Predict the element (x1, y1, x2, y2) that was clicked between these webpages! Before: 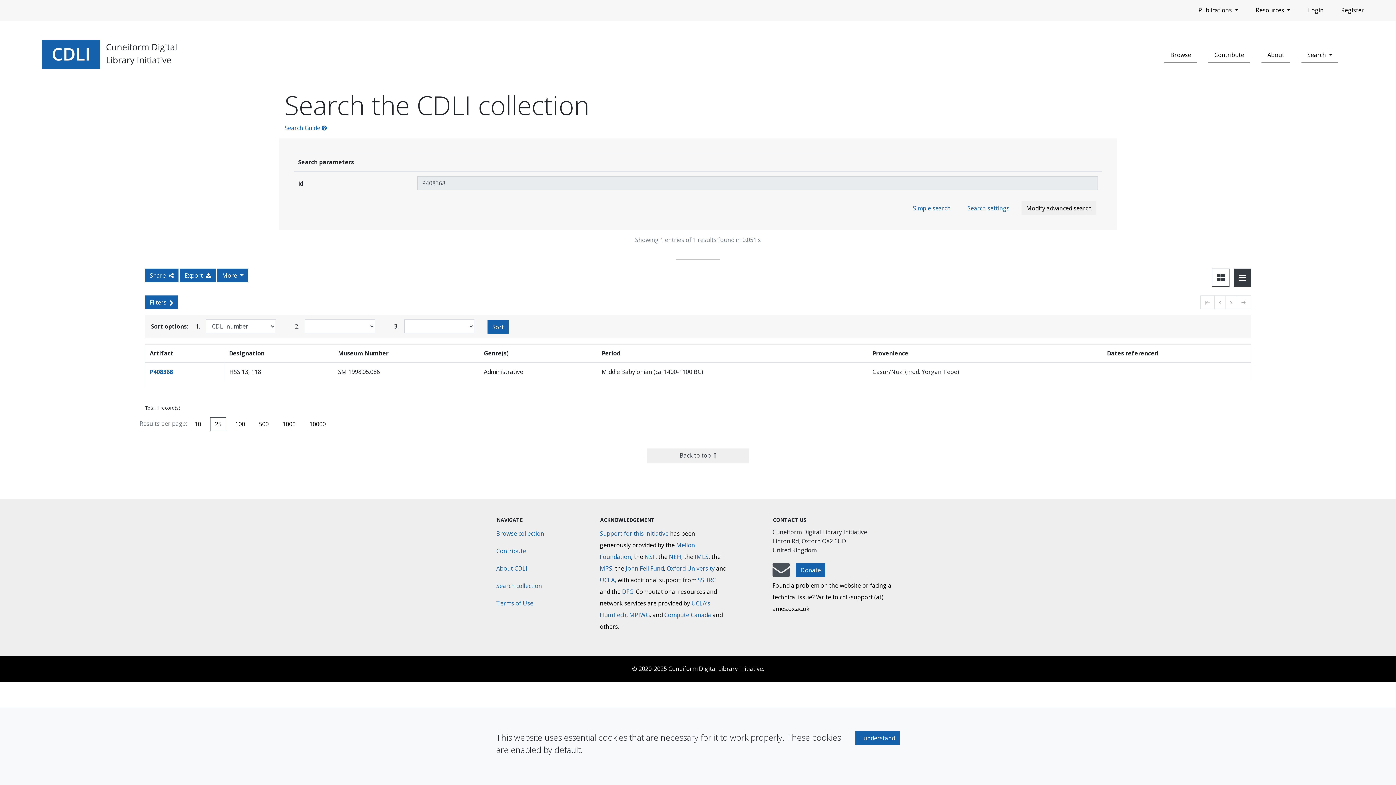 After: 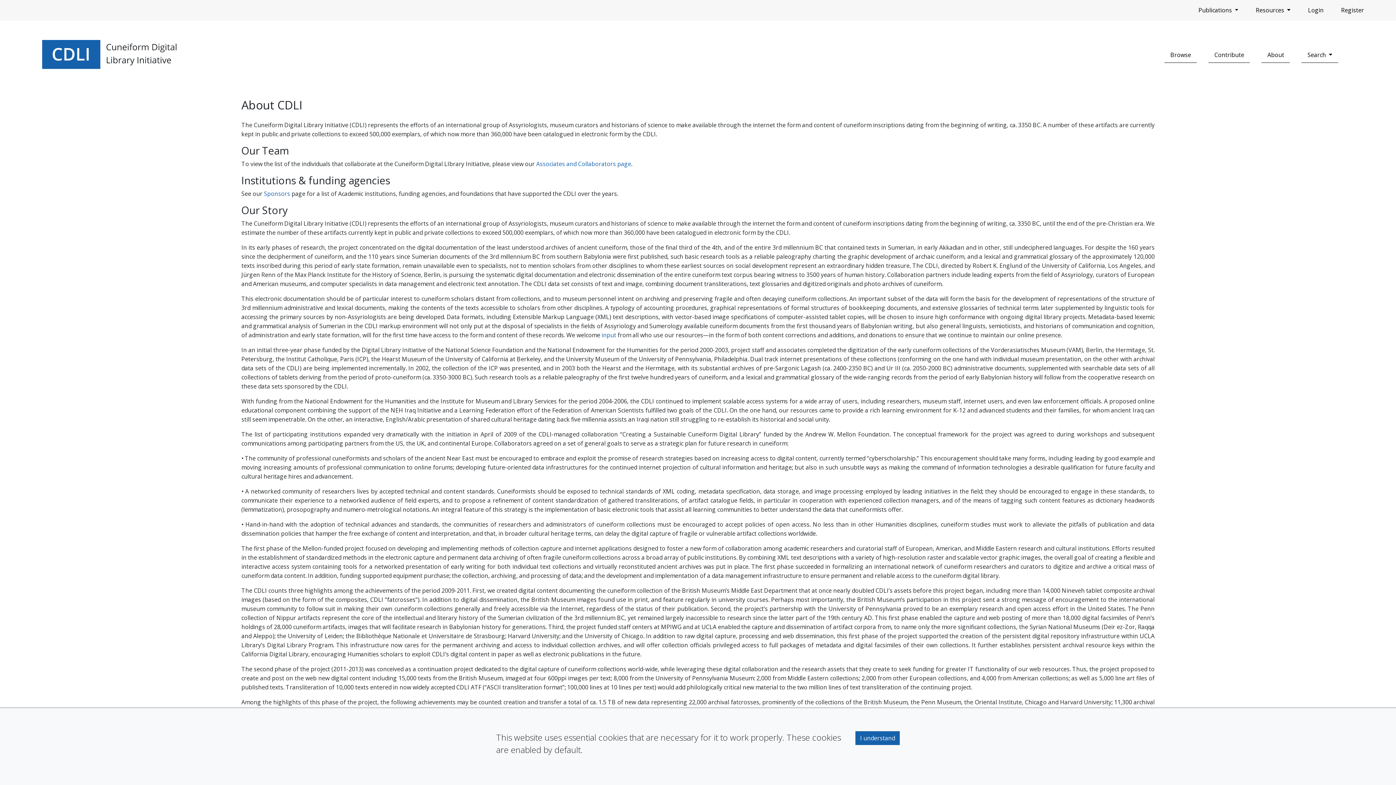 Action: label: About CDLI bbox: (496, 564, 527, 572)